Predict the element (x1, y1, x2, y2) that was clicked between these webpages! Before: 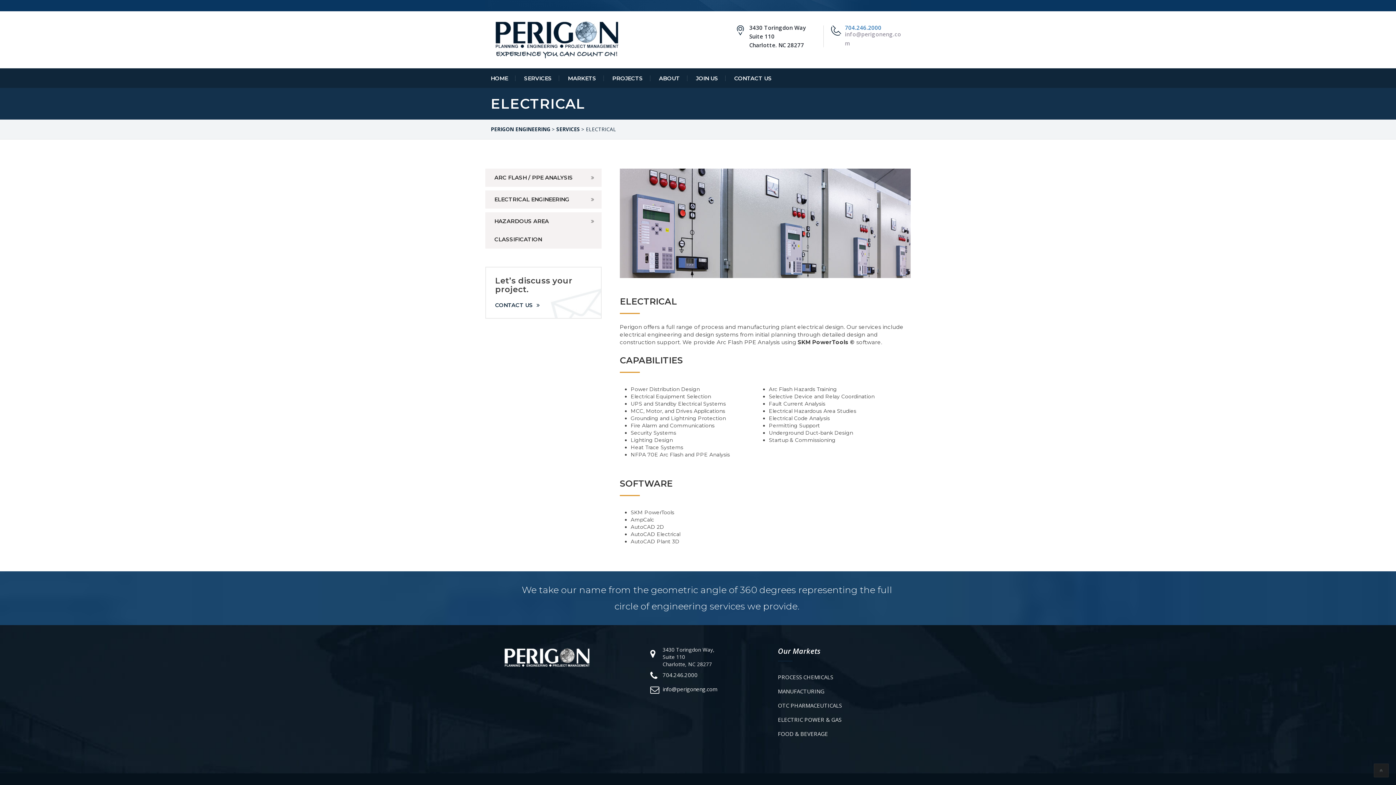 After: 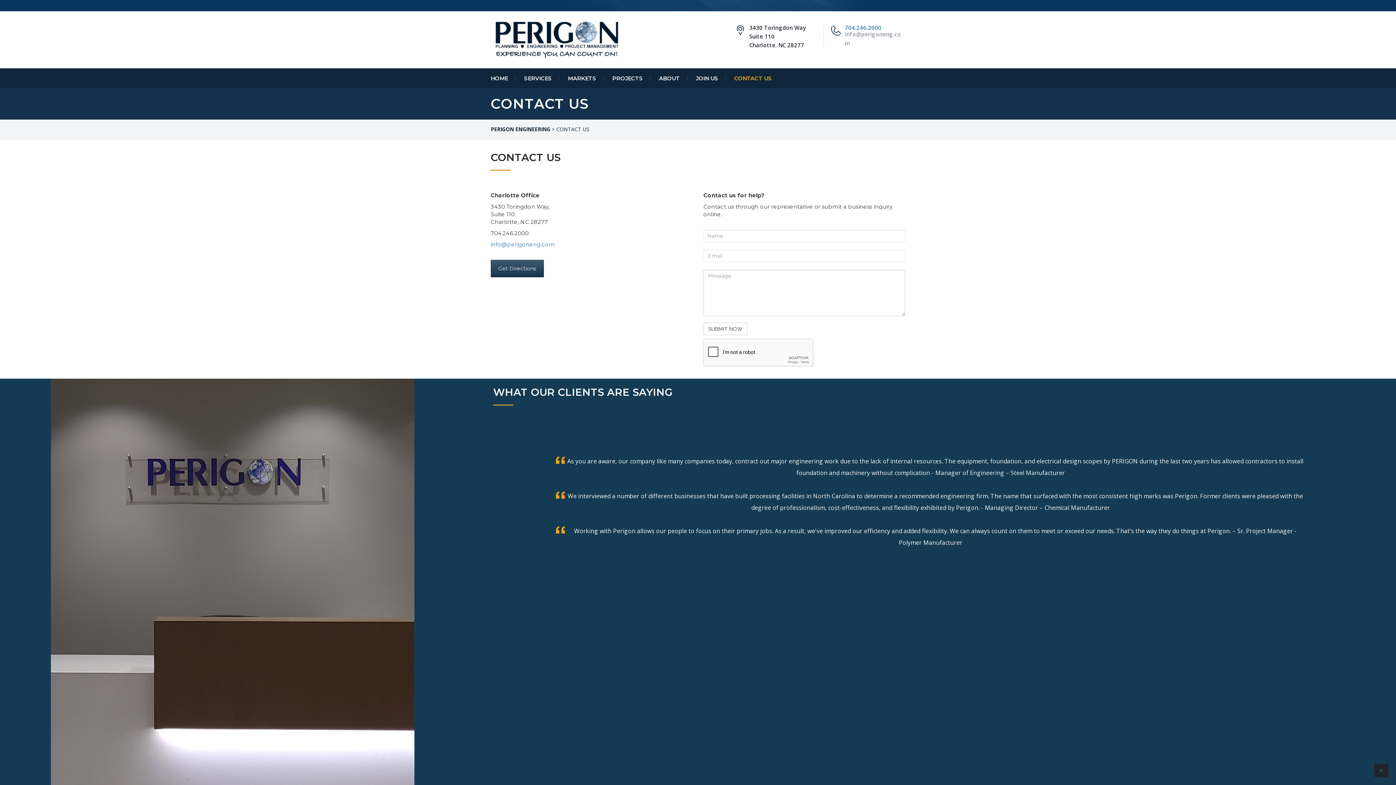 Action: bbox: (727, 75, 772, 80) label: CONTACT US